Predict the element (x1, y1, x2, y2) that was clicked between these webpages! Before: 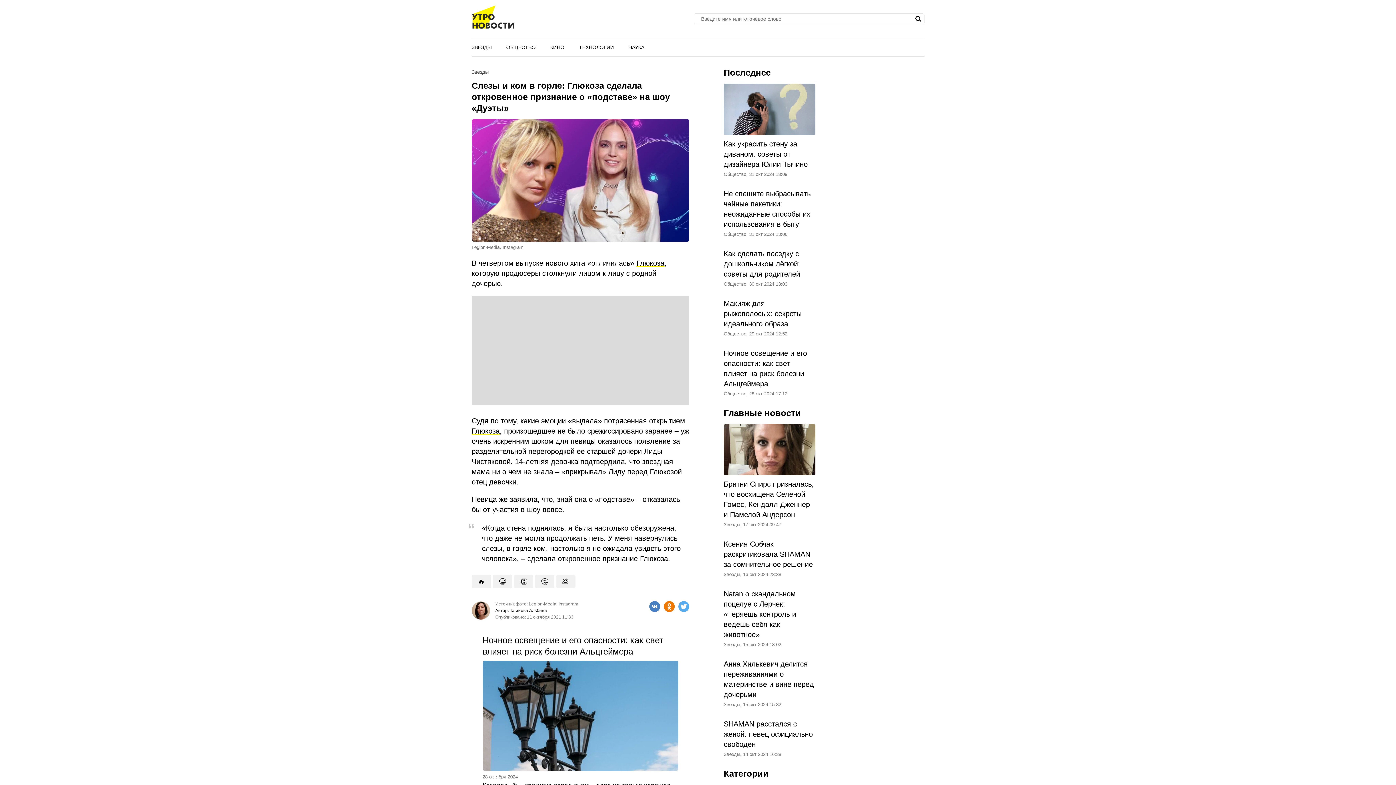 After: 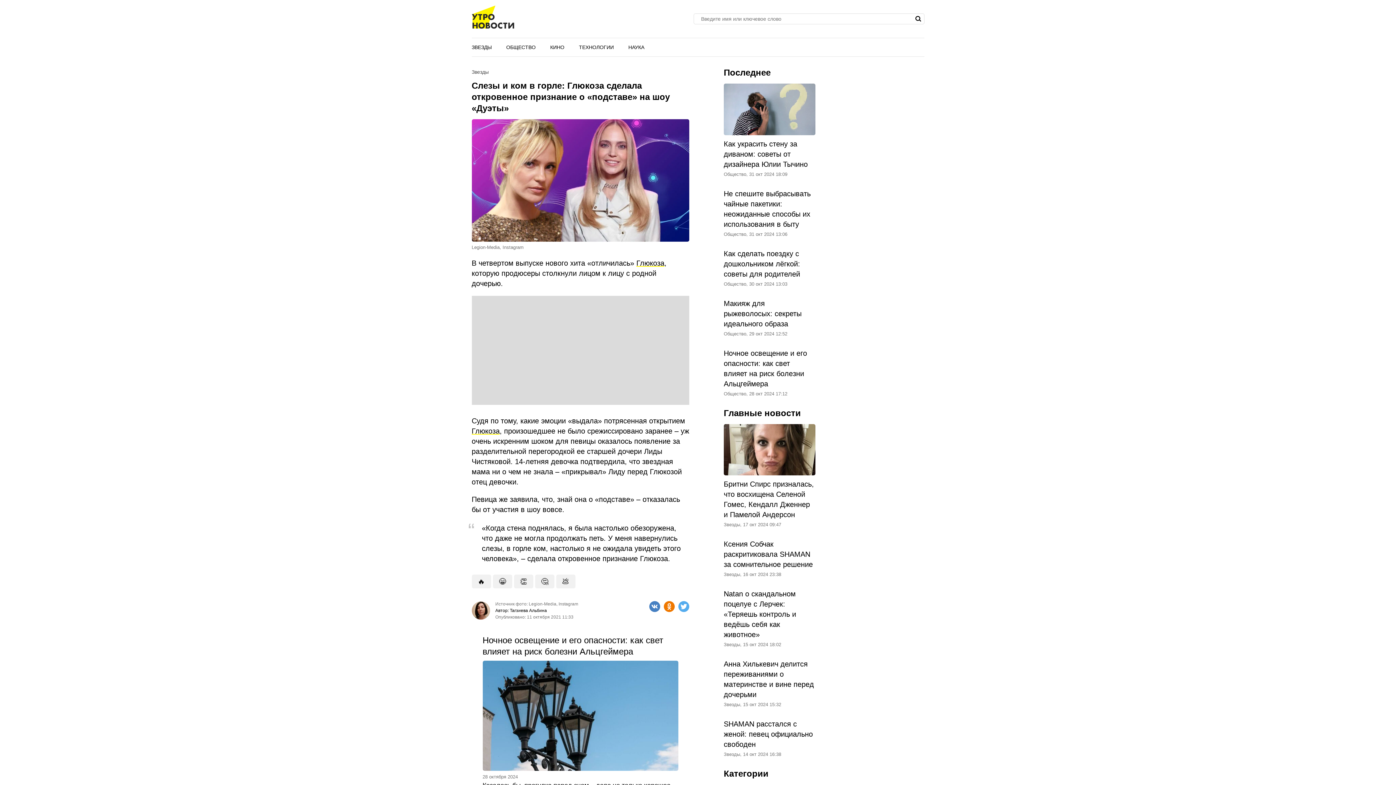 Action: bbox: (663, 601, 674, 612)